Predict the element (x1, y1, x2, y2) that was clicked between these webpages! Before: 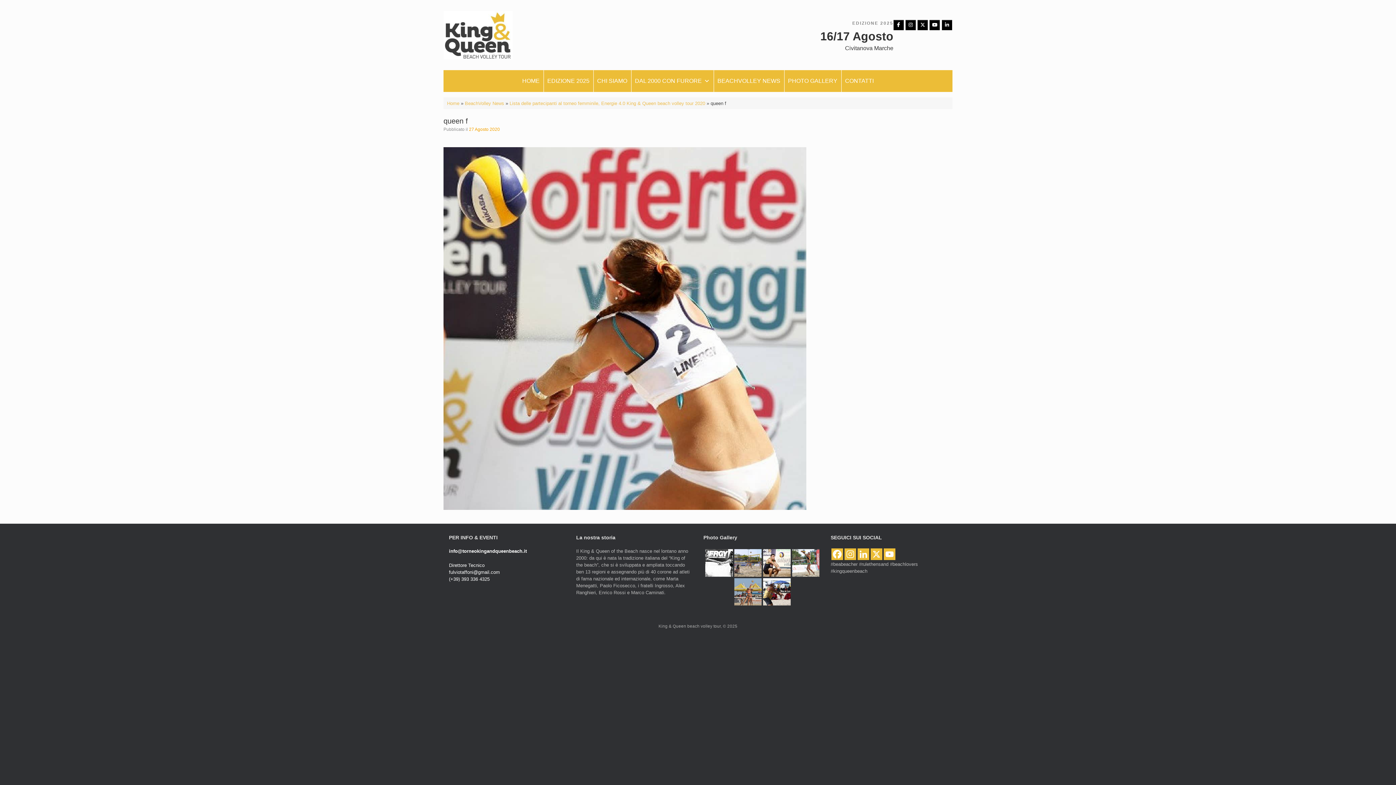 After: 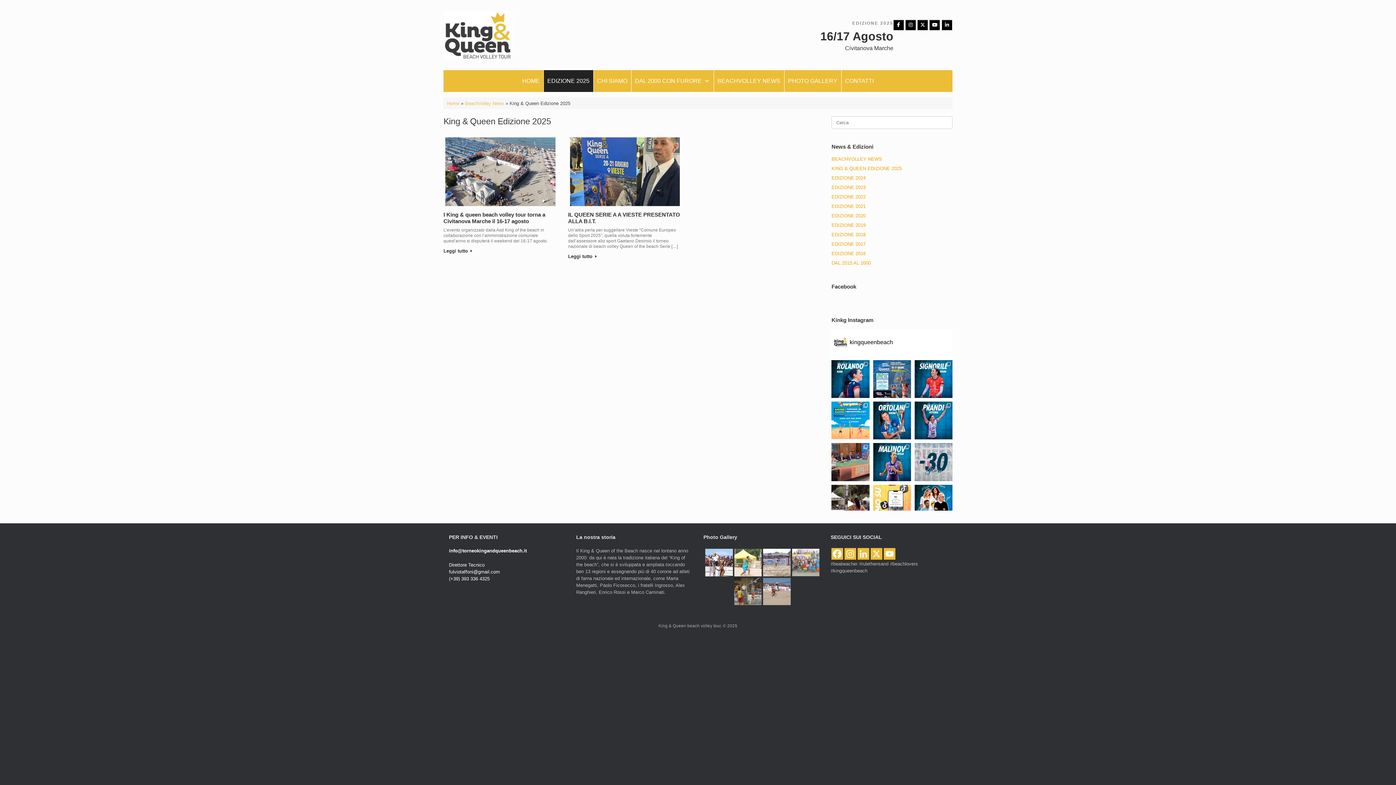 Action: bbox: (543, 70, 593, 92) label: EDIZIONE 2025